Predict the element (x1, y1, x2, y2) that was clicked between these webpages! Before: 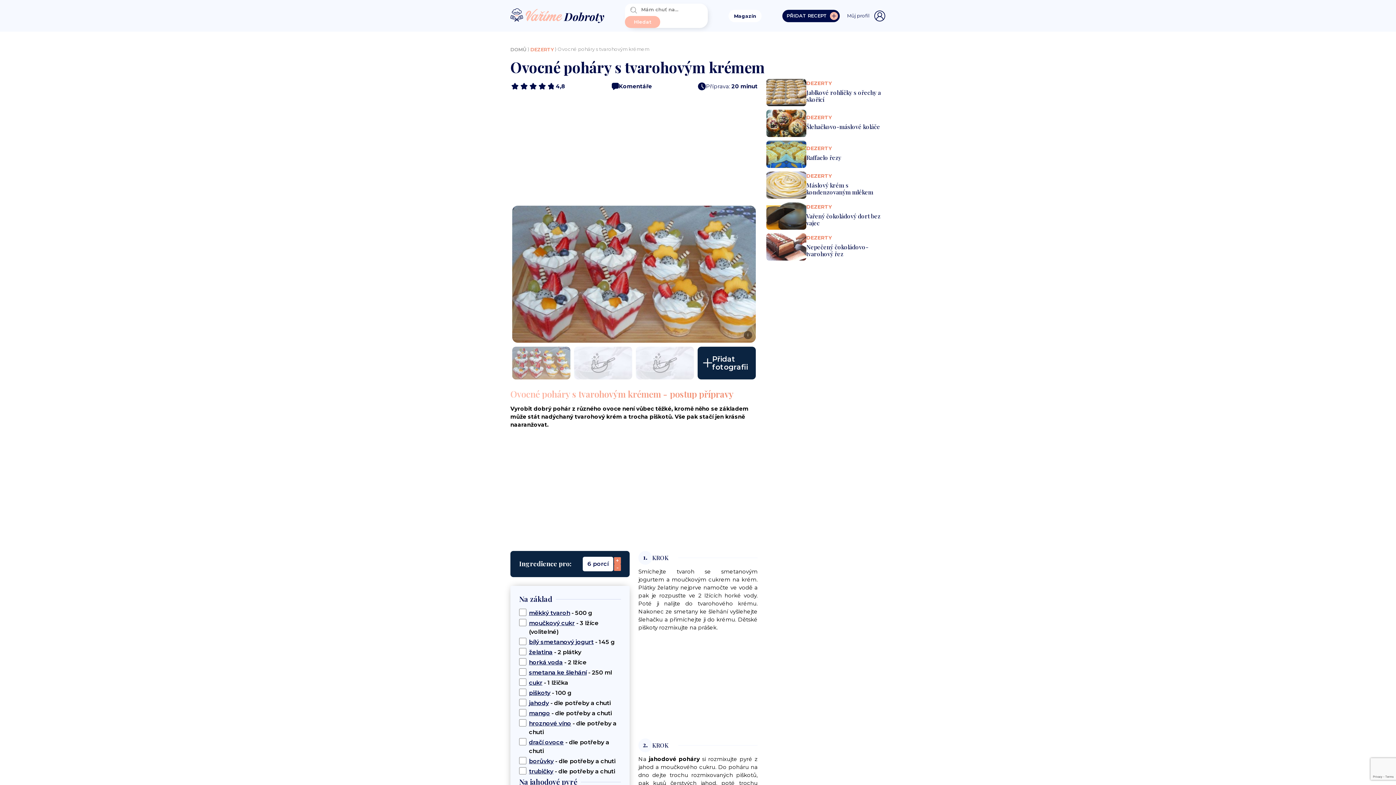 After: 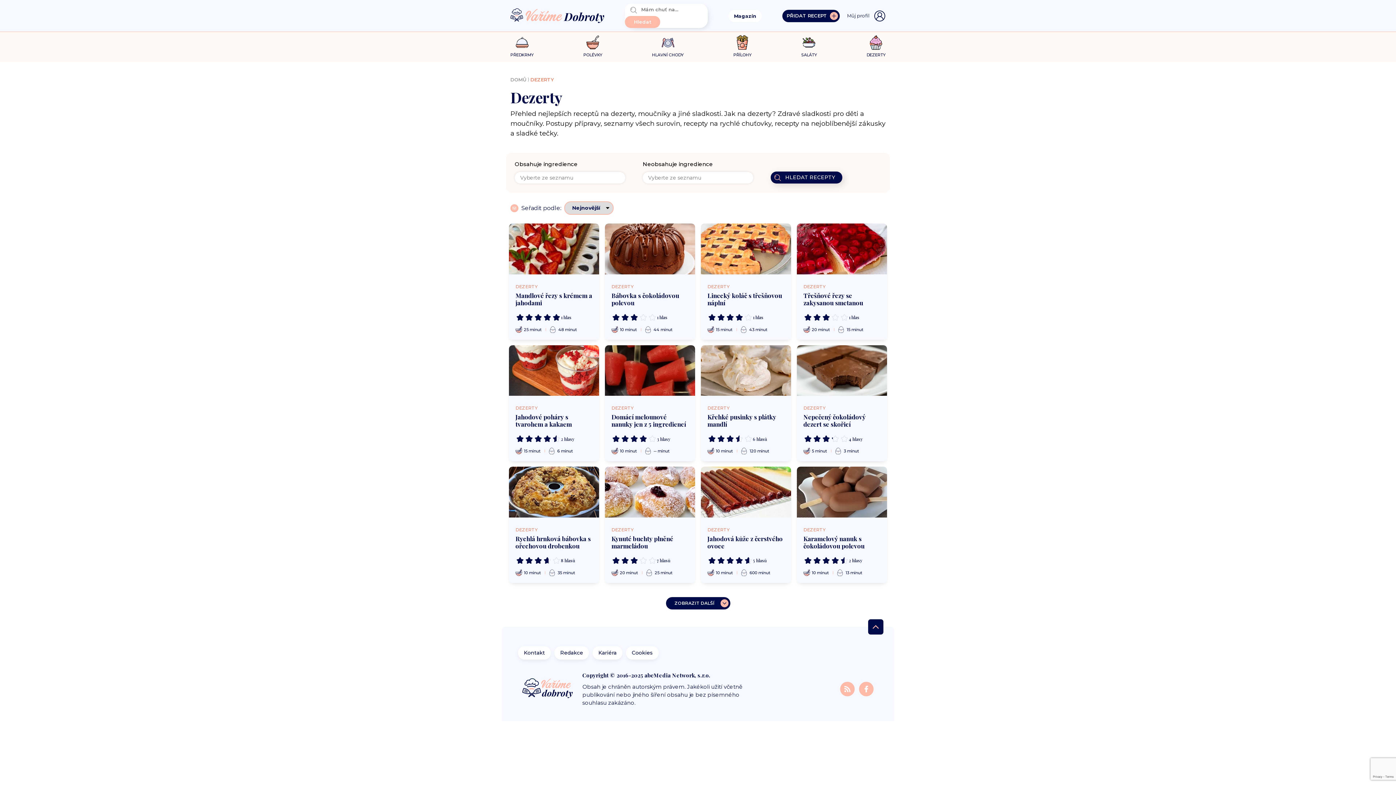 Action: bbox: (530, 46, 553, 52) label: DEZERTY